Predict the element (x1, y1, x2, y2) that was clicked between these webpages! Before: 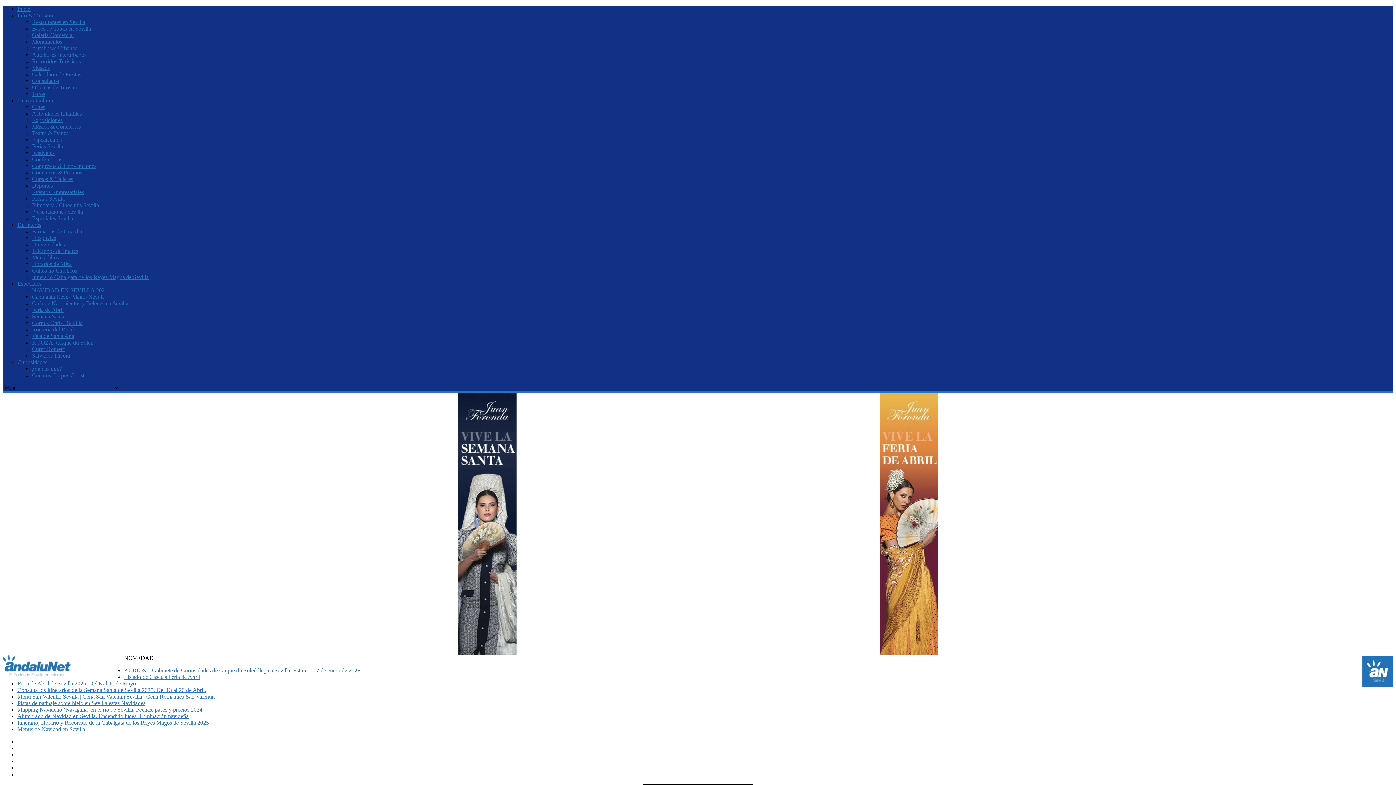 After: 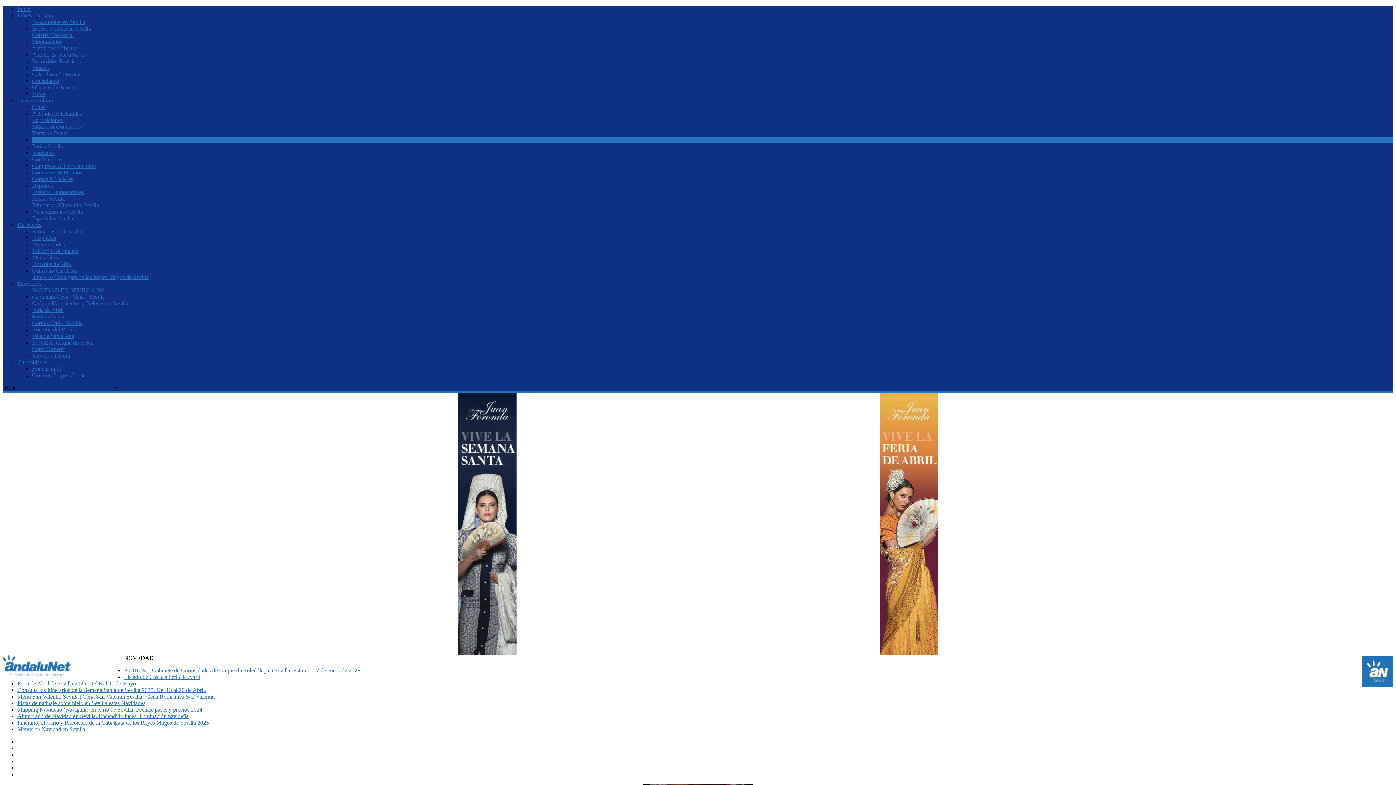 Action: label: Espectaculos bbox: (32, 136, 61, 142)